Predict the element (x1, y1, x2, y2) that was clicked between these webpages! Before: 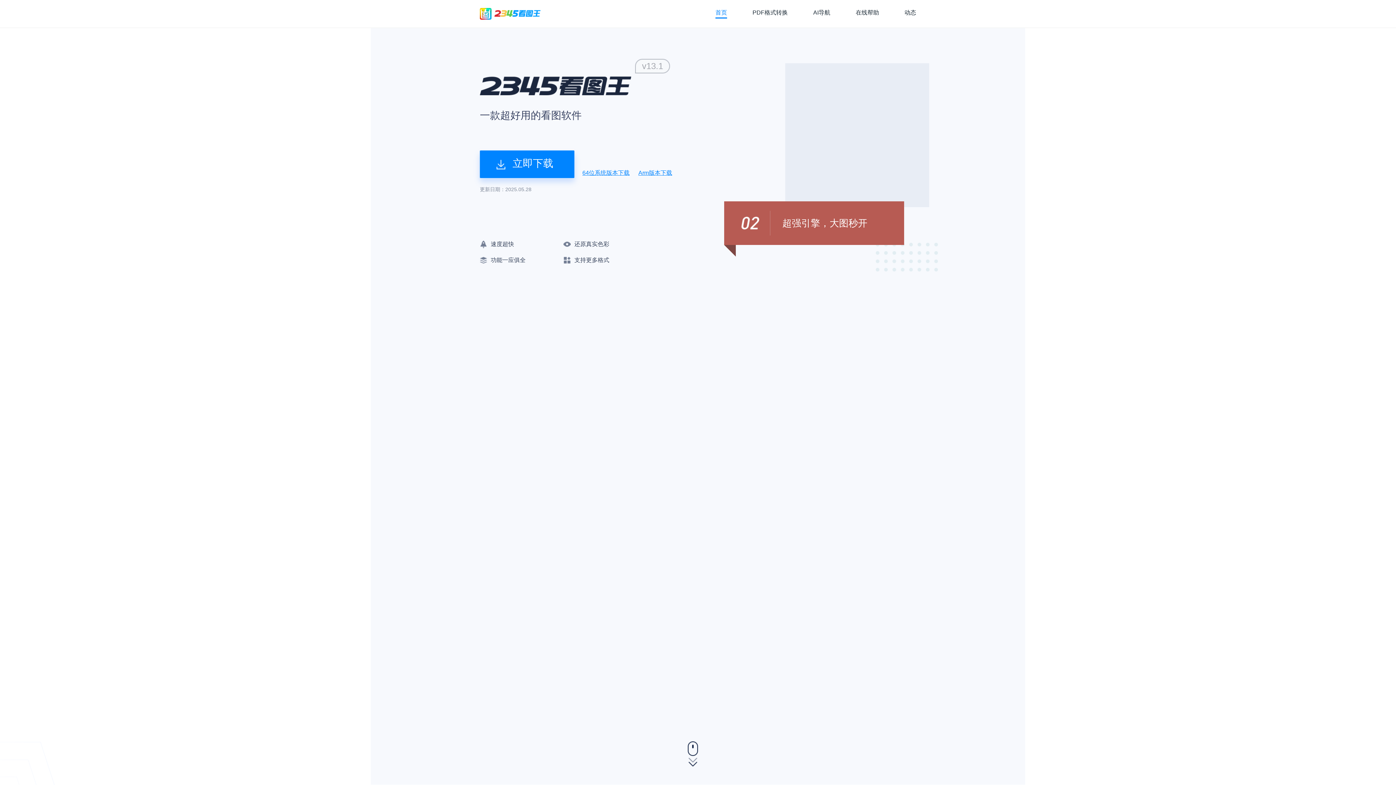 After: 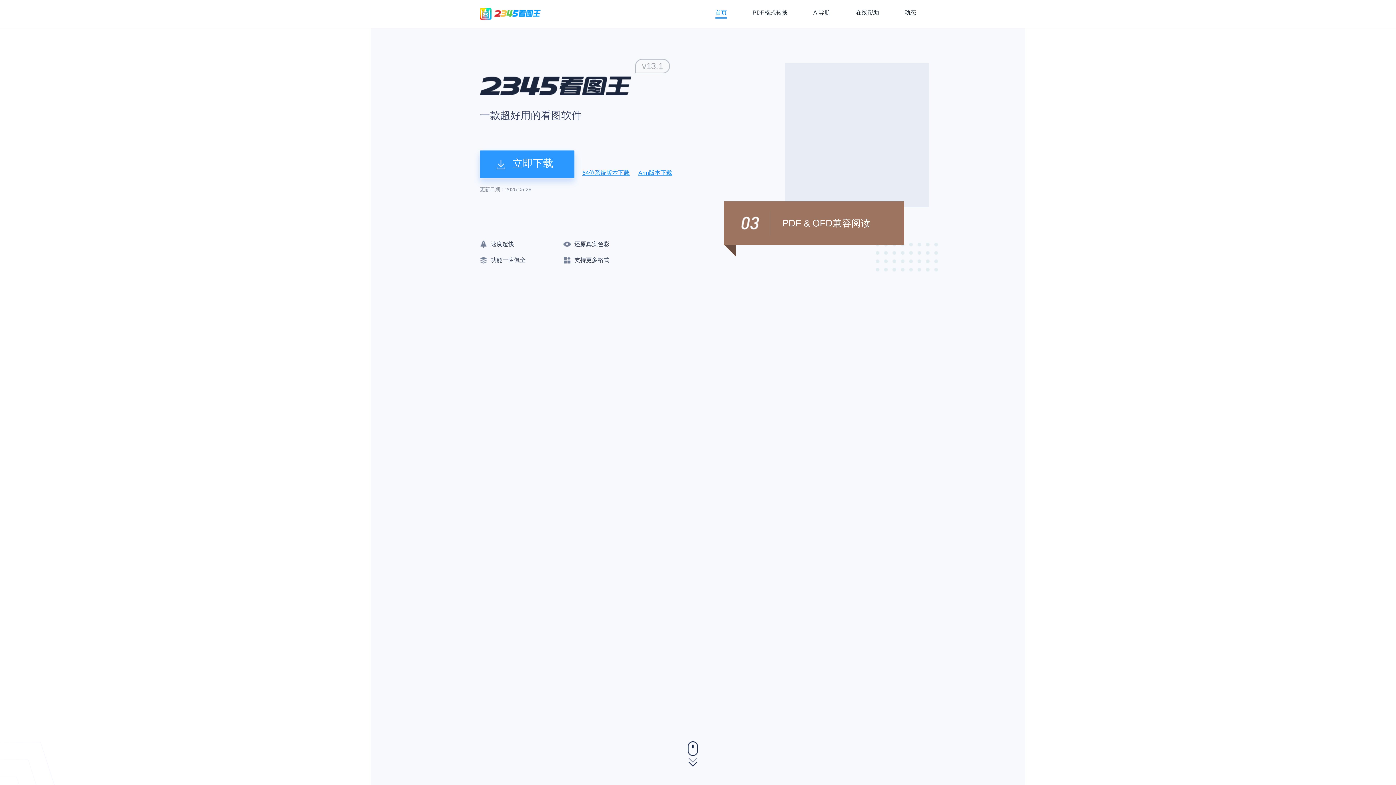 Action: bbox: (473, 147, 581, 188) label: 立即下载